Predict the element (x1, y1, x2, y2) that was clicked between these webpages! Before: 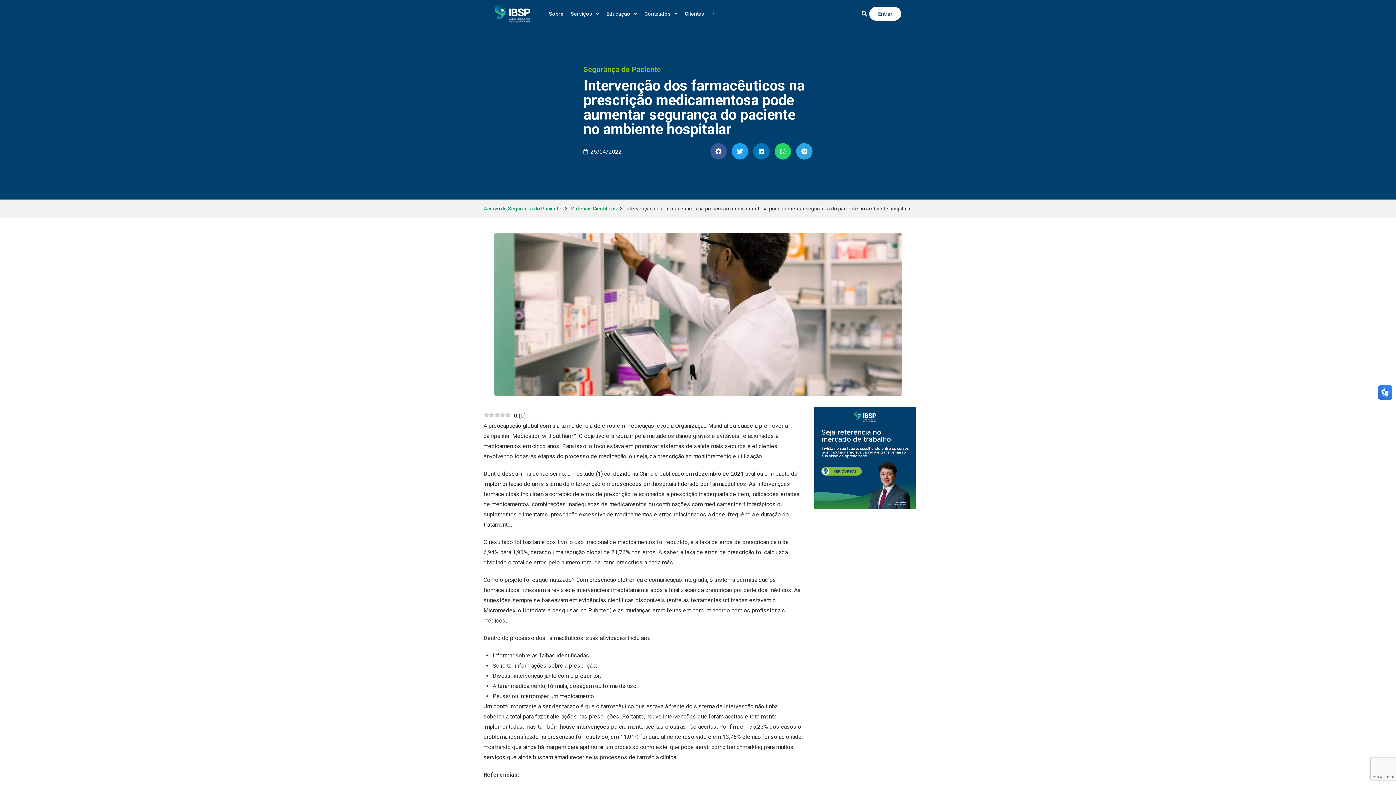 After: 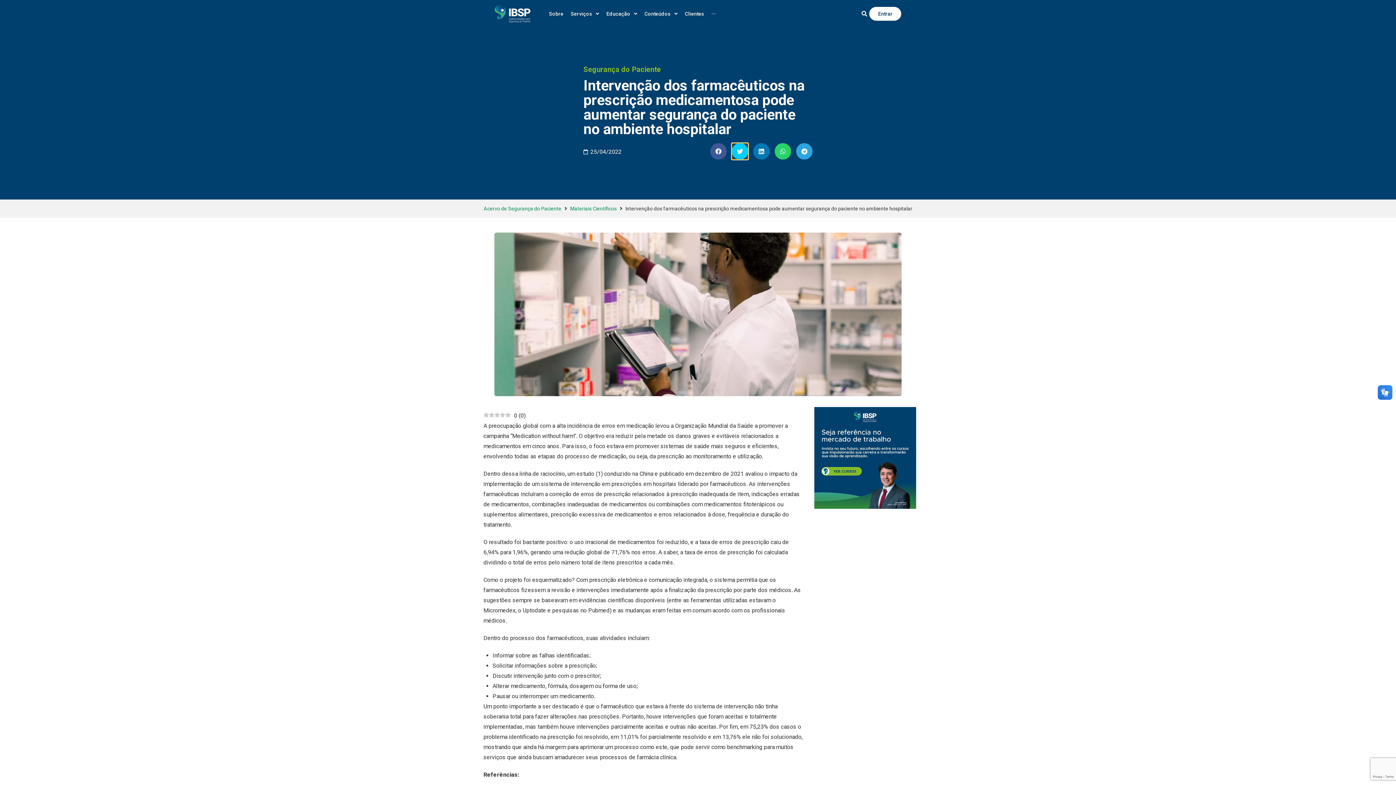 Action: bbox: (732, 143, 748, 159) label: Compartilhar no twitter